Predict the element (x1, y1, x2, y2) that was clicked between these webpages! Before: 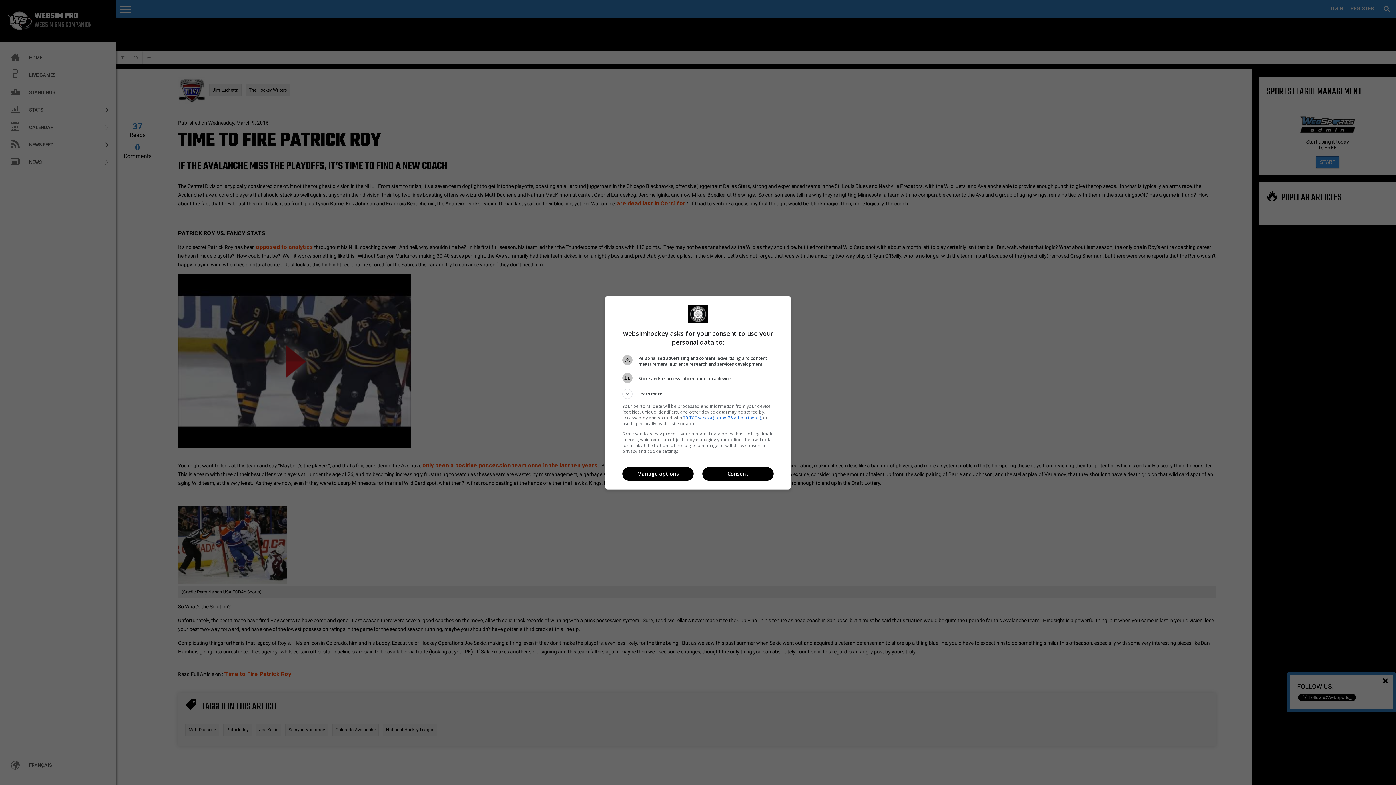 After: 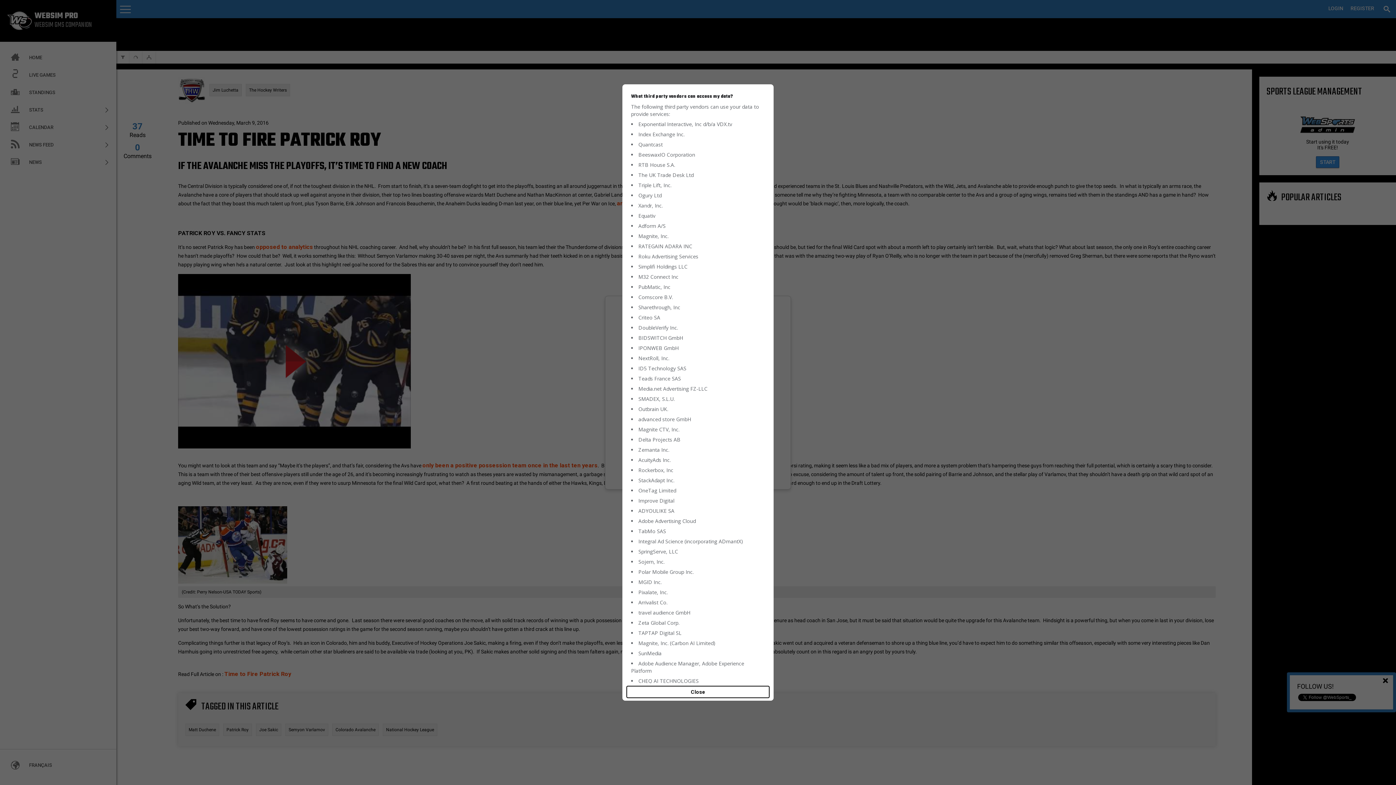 Action: bbox: (683, 414, 761, 420) label: 70 TCF vendor(s) and 26 ad partner(s)